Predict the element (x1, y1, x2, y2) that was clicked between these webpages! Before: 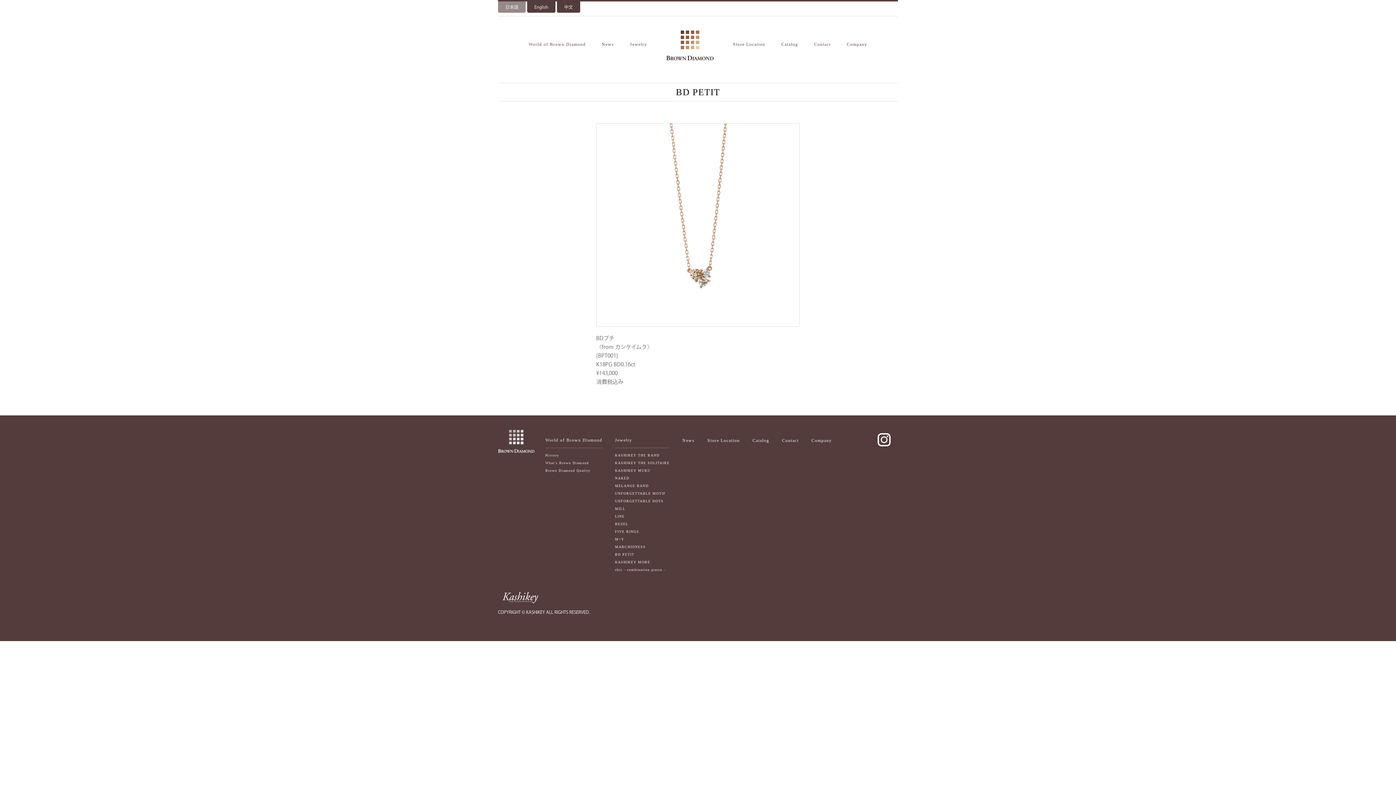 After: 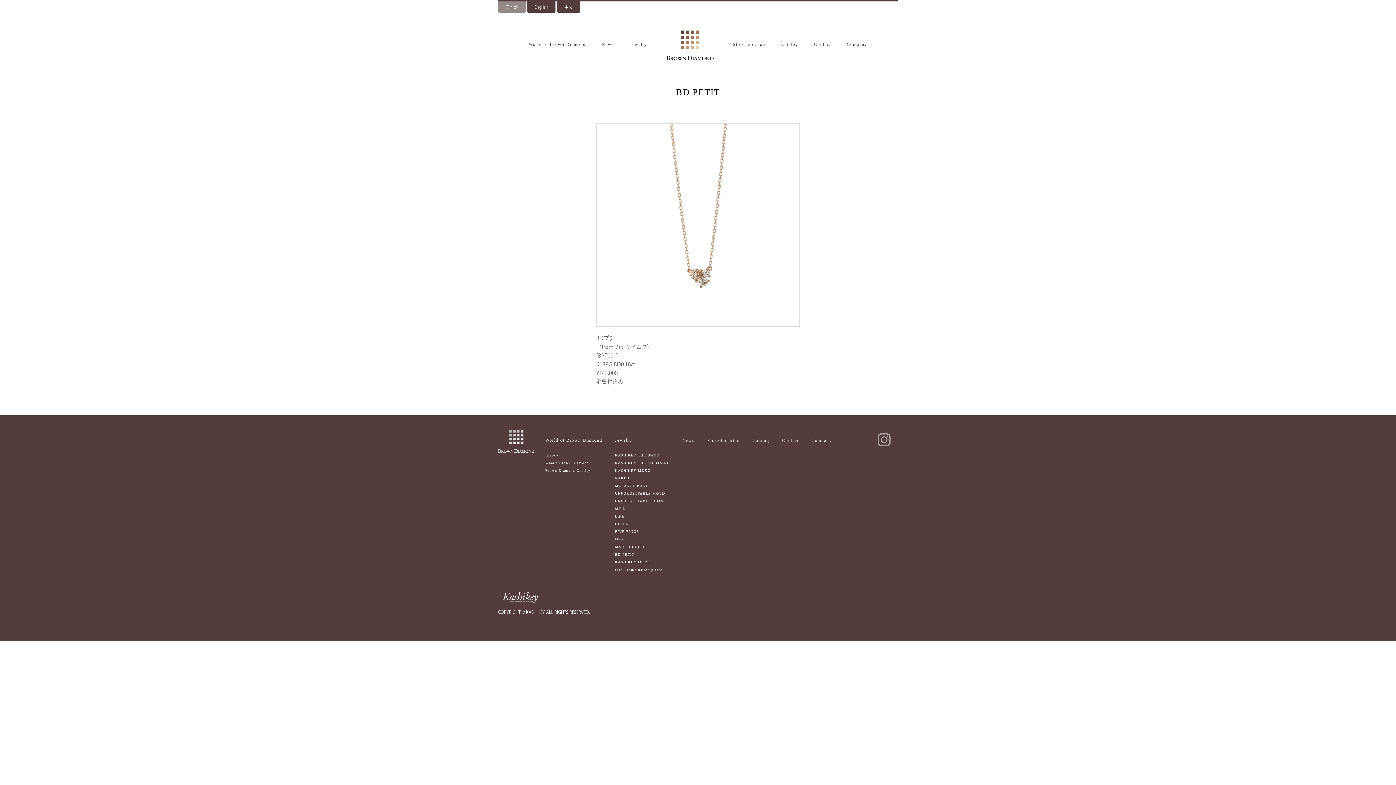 Action: bbox: (877, 433, 890, 446)